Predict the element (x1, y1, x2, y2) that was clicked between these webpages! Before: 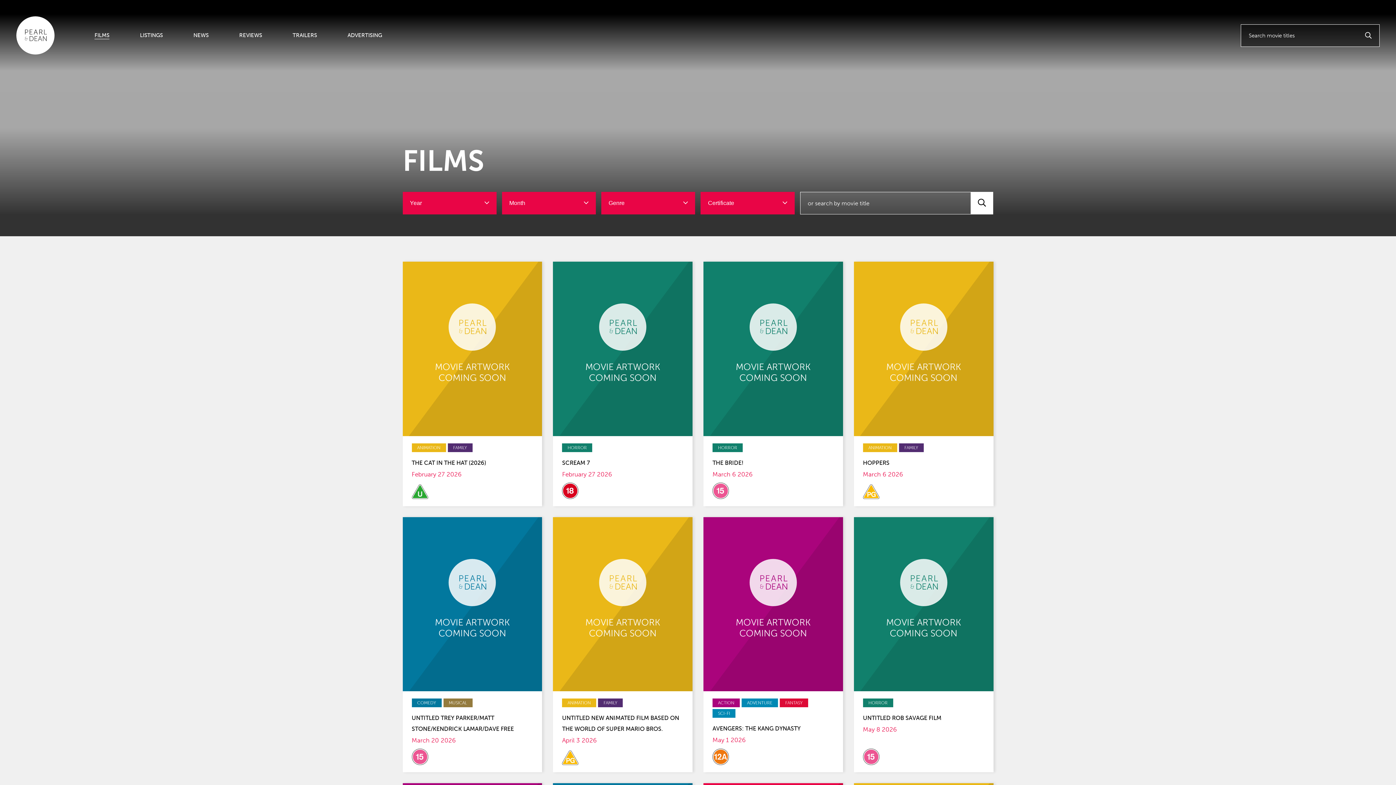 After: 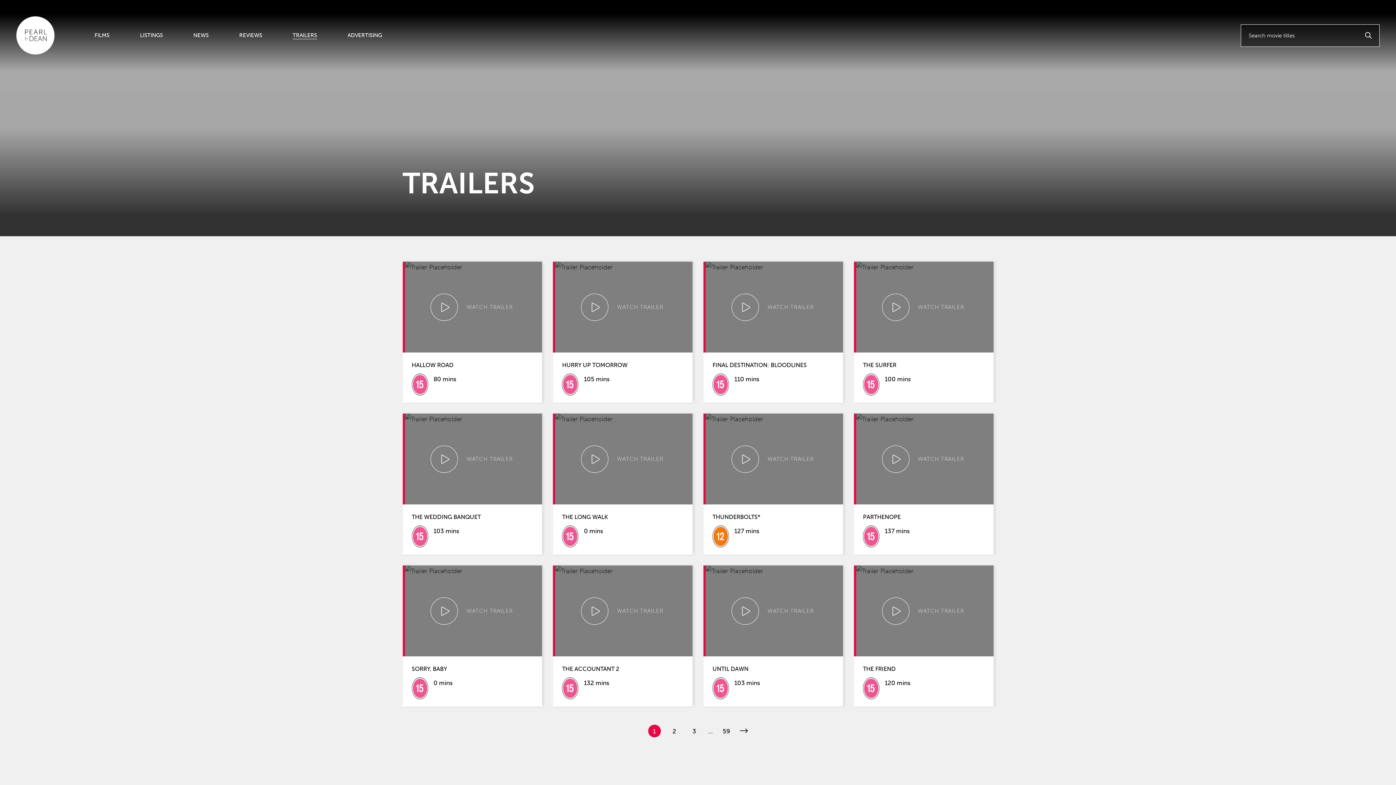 Action: bbox: (292, 32, 317, 38) label: TRAILERS